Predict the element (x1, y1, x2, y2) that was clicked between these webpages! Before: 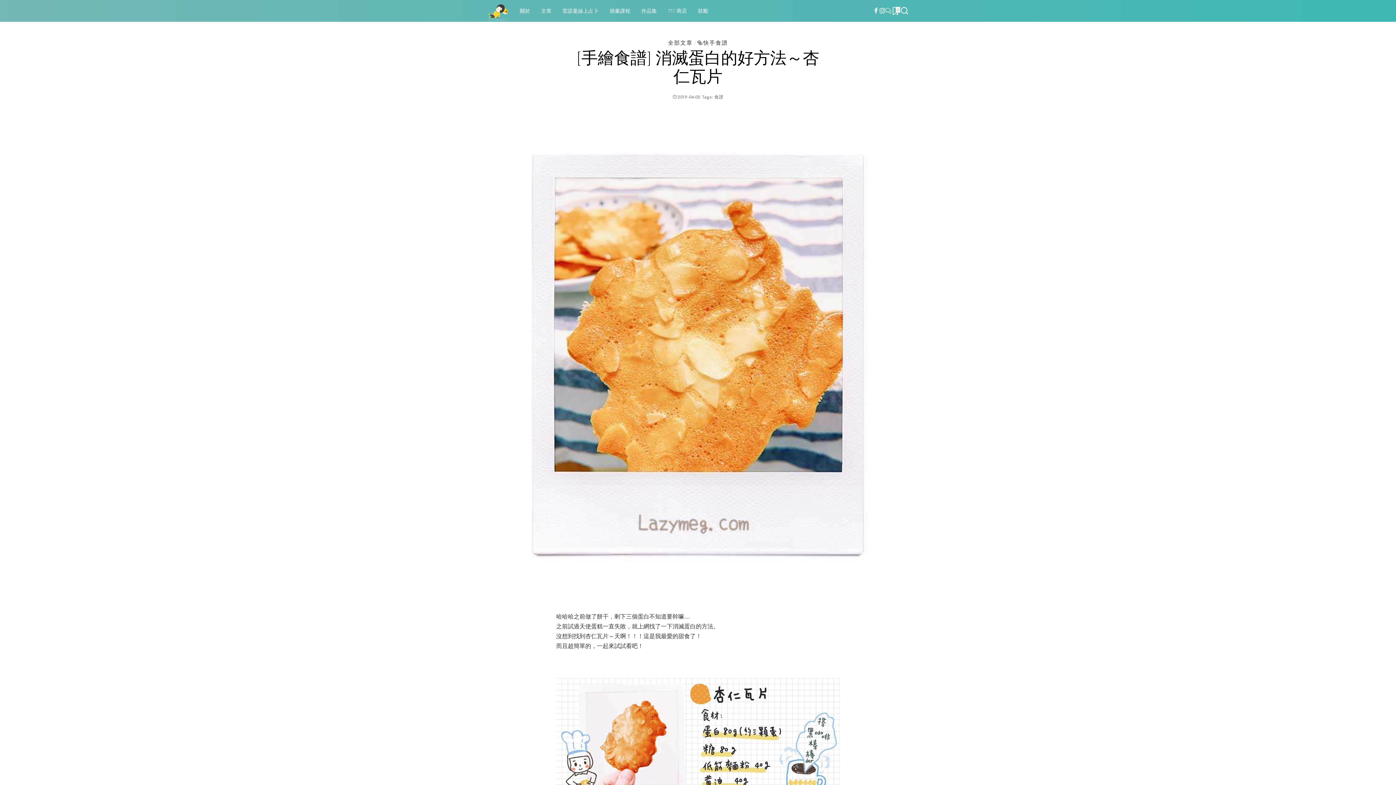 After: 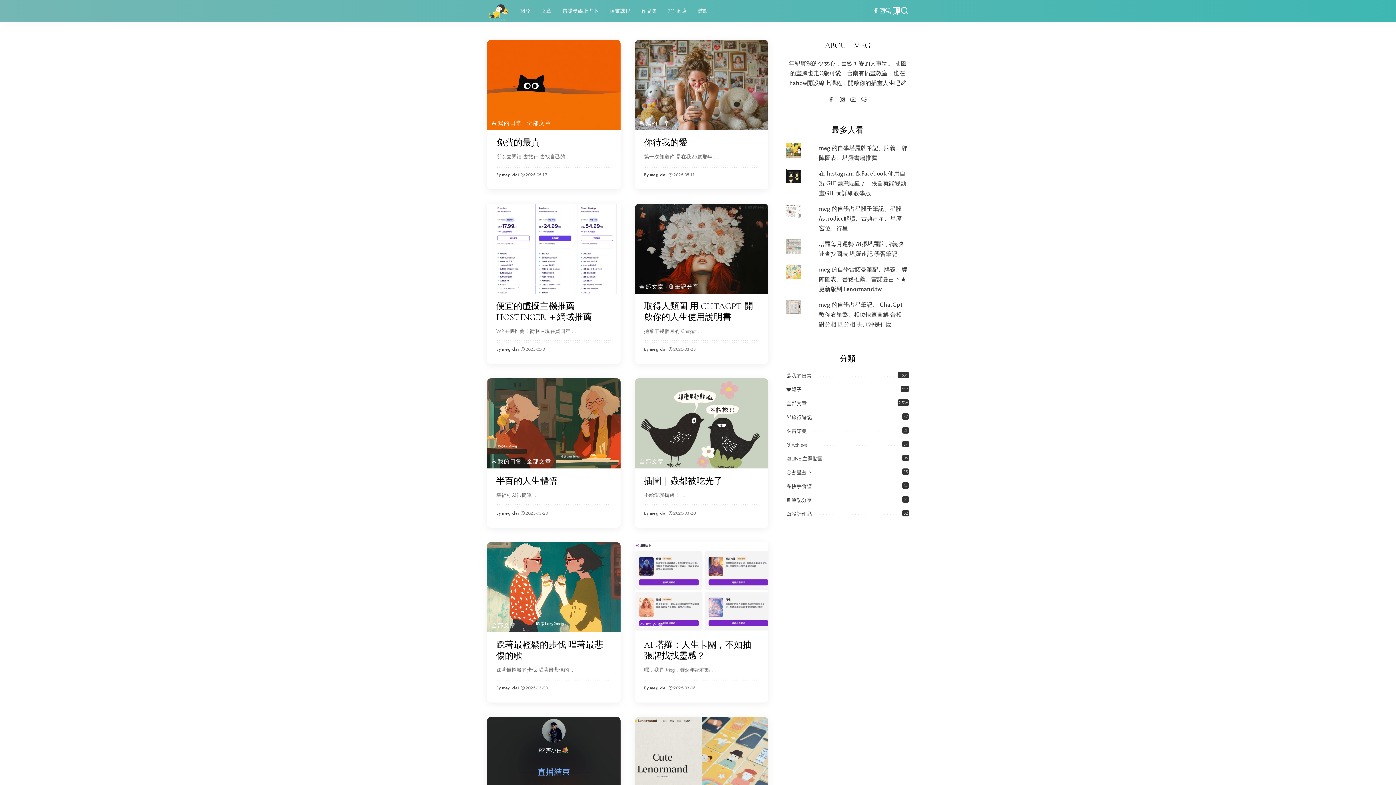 Action: bbox: (535, 0, 557, 21) label: 文章